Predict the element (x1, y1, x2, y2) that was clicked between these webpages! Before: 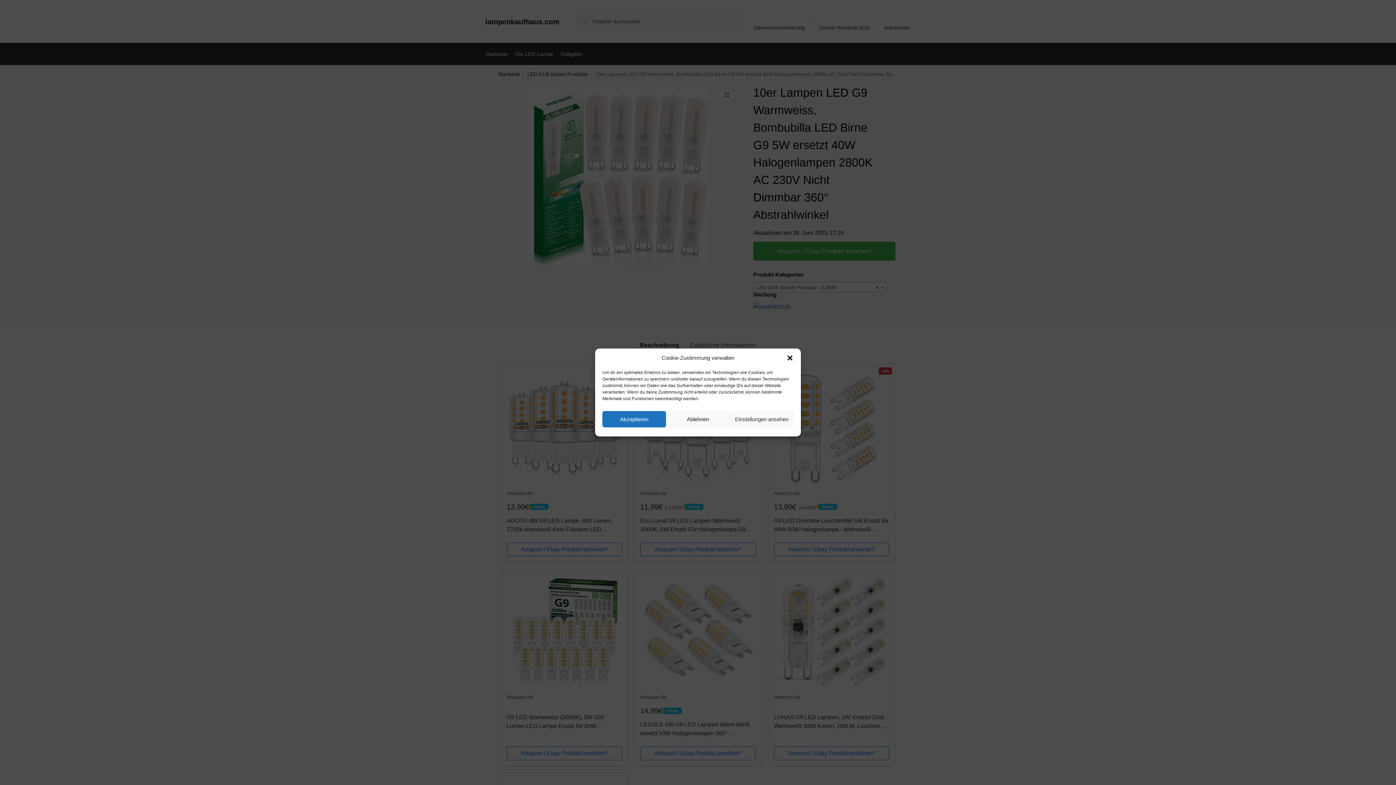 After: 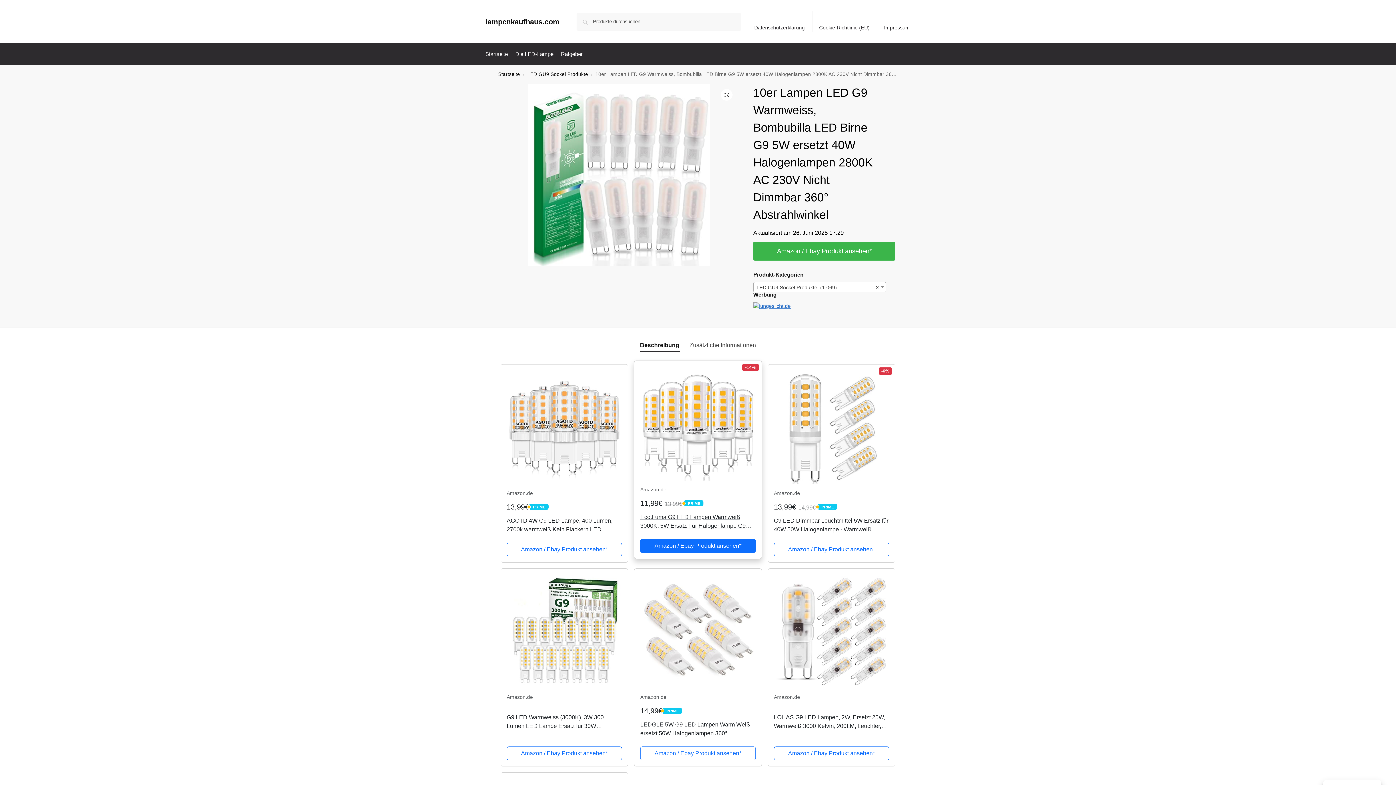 Action: label: Akzeptieren bbox: (602, 411, 666, 427)